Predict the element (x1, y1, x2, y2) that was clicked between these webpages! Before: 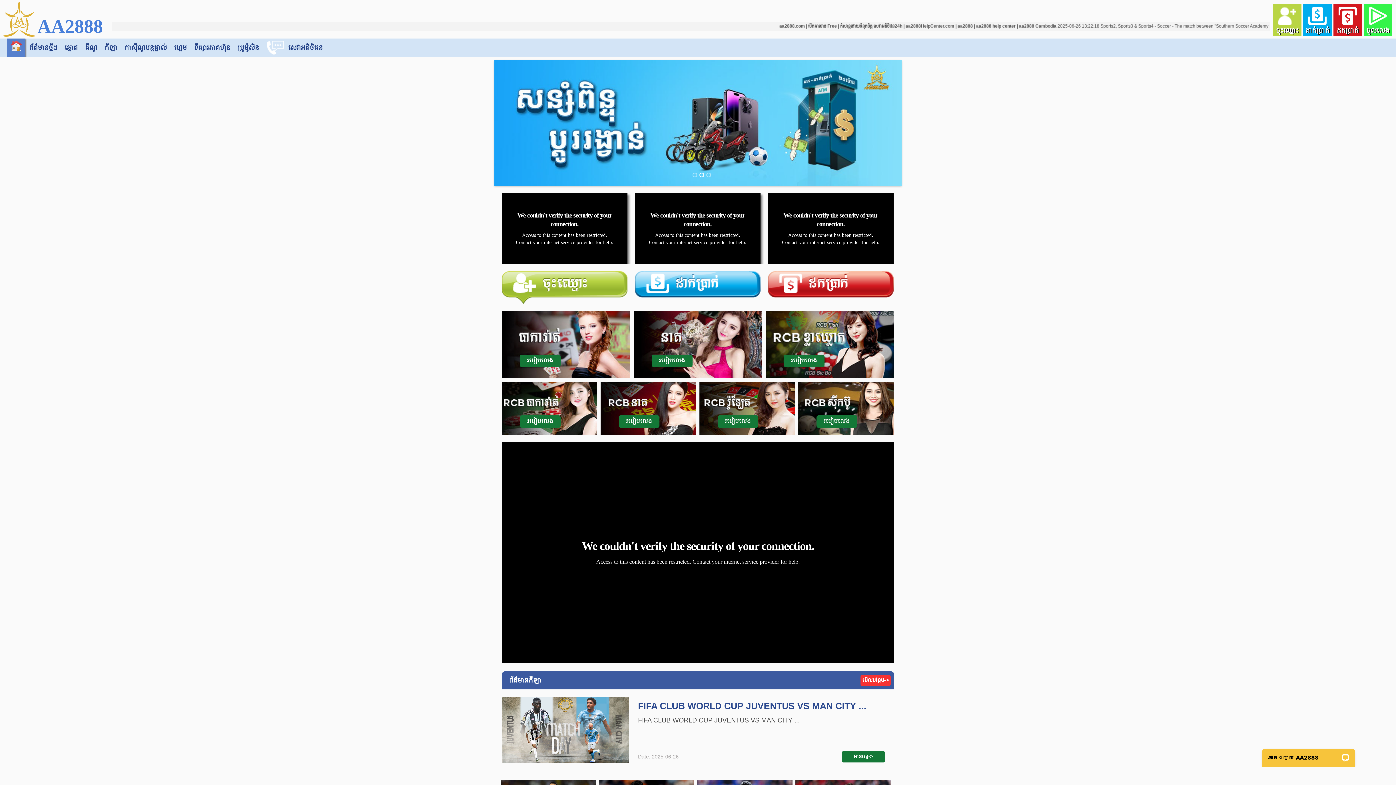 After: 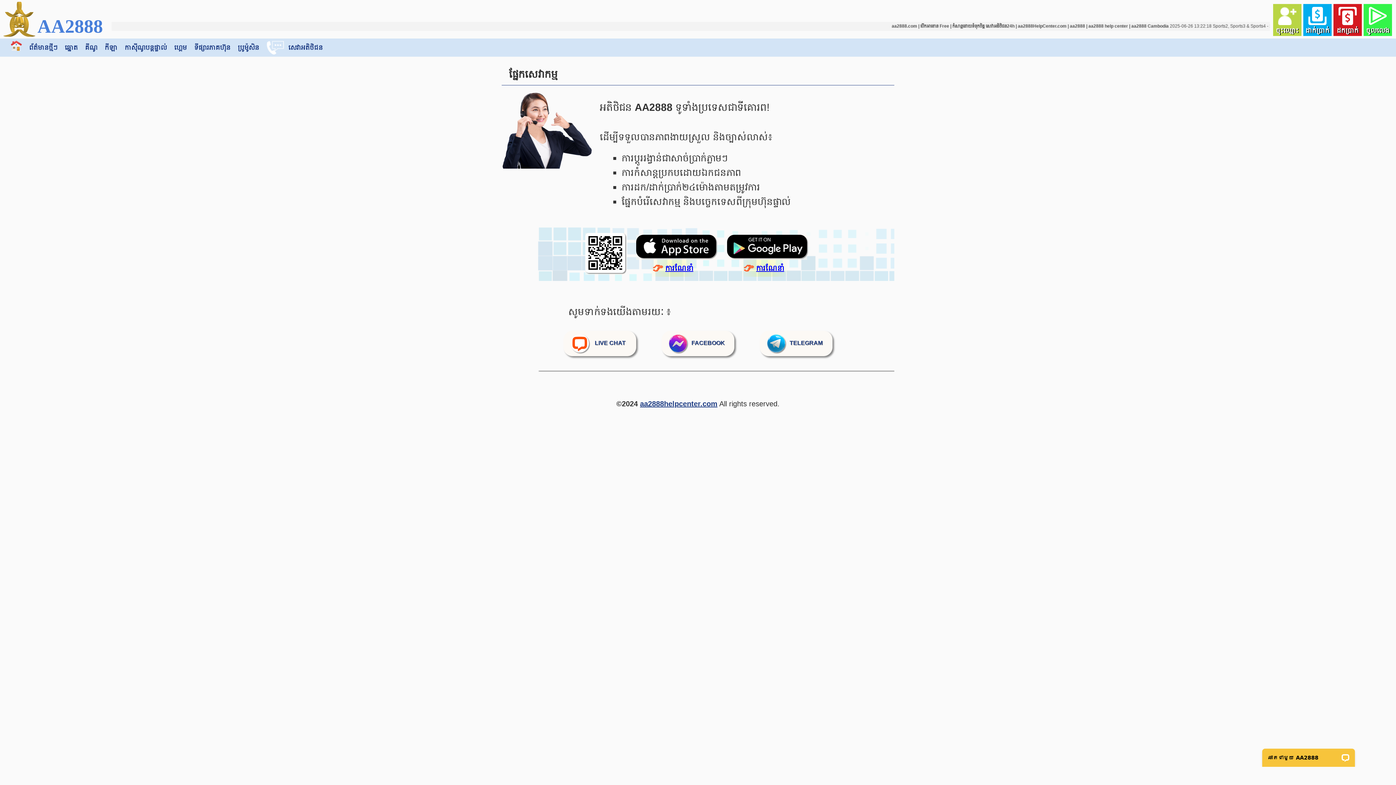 Action: bbox: (262, 38, 326, 56) label: សេវាអតិថិជន